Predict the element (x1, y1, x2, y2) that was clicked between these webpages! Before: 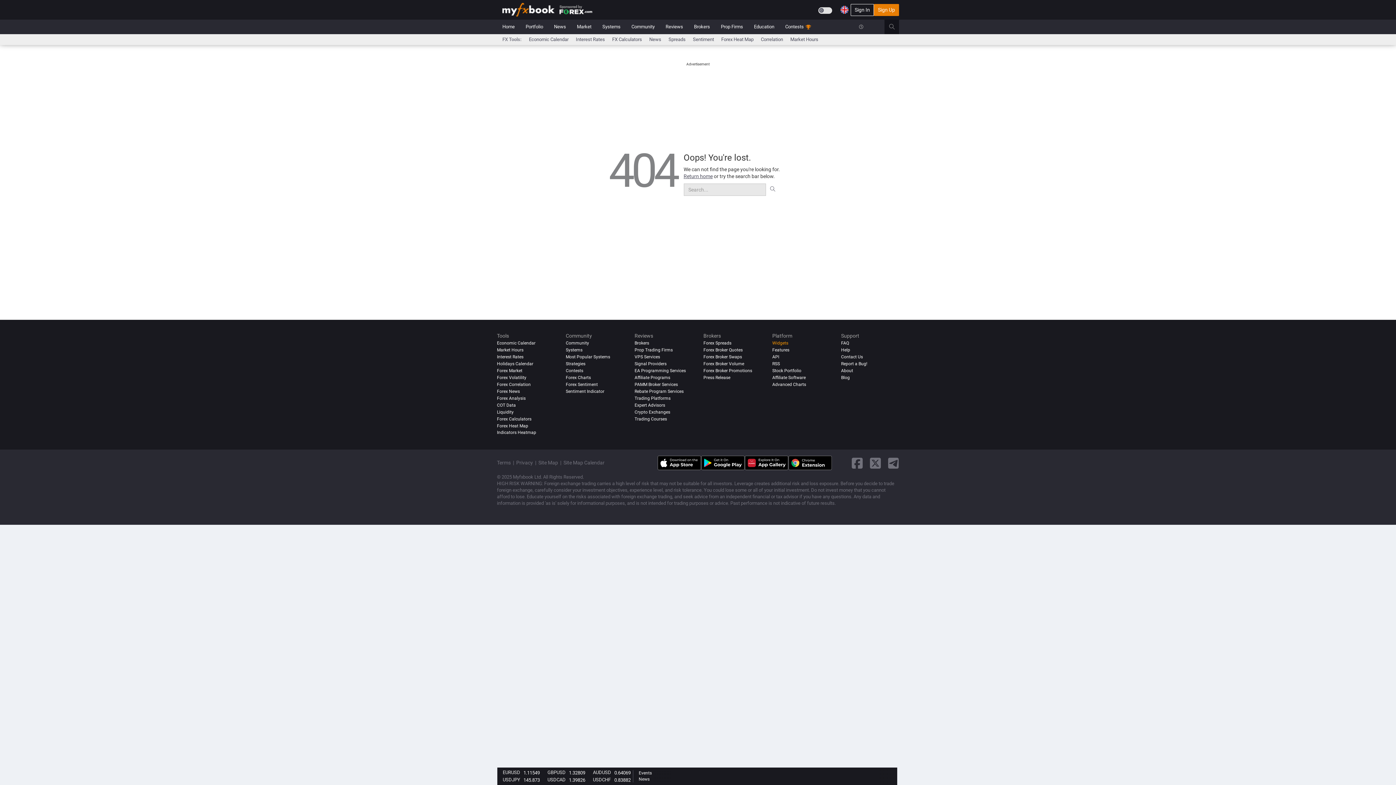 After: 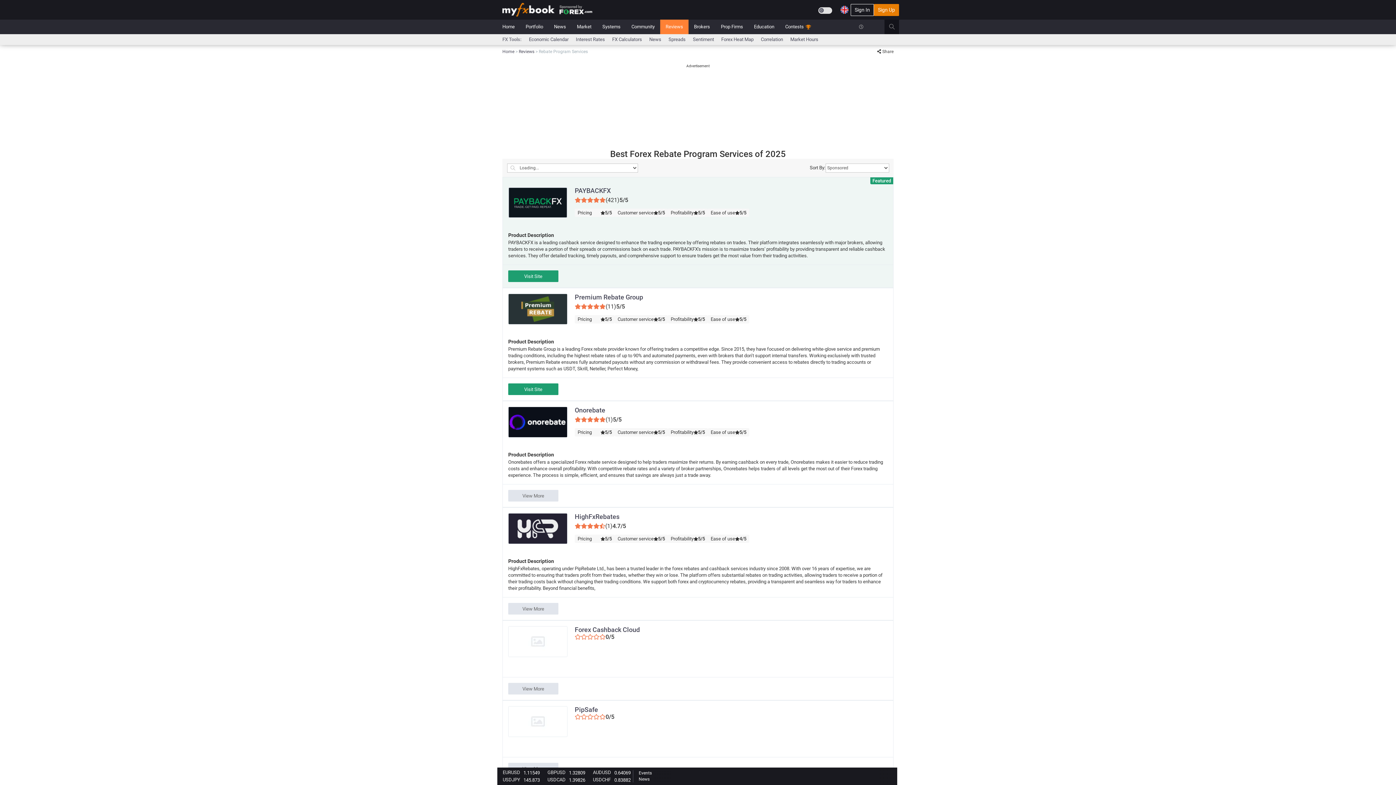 Action: bbox: (634, 389, 683, 394) label: Rebate Program Services